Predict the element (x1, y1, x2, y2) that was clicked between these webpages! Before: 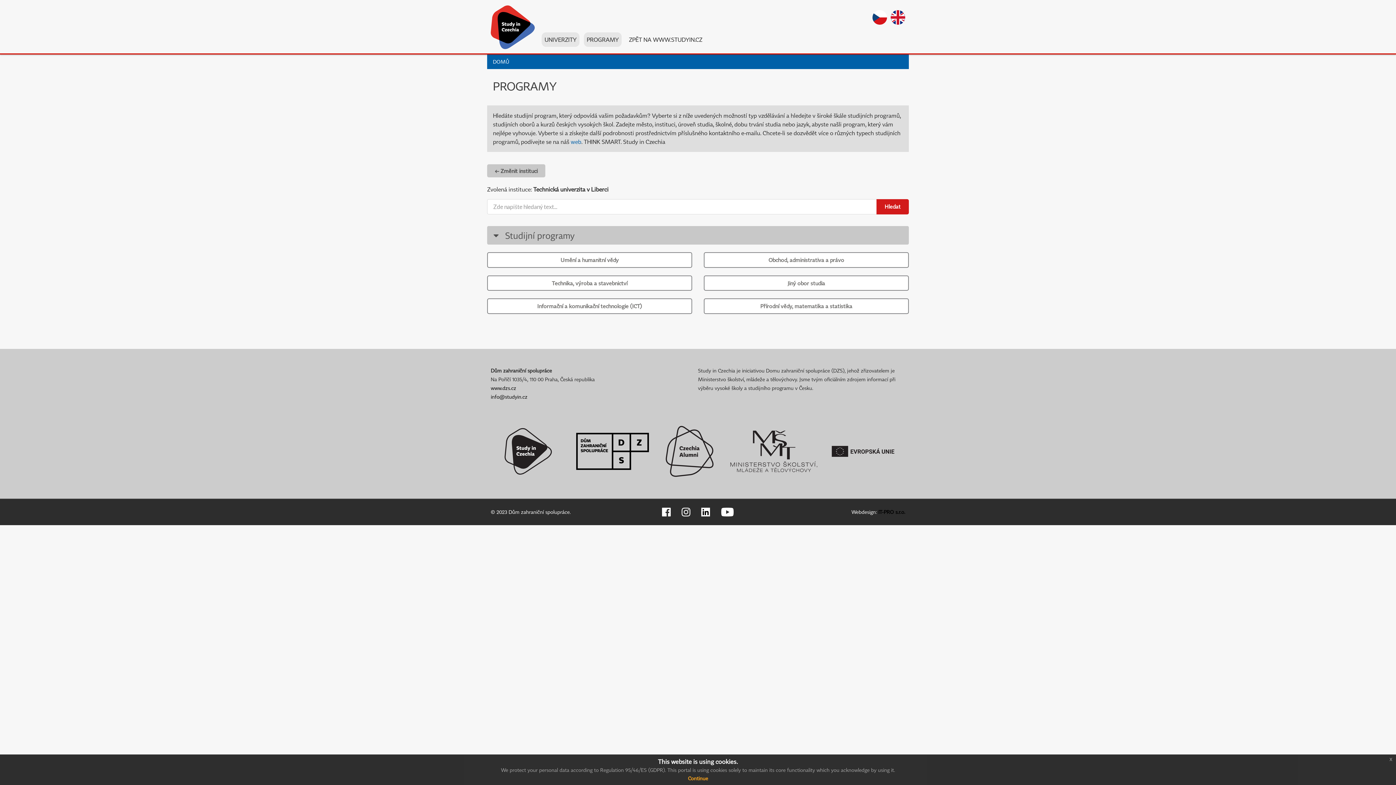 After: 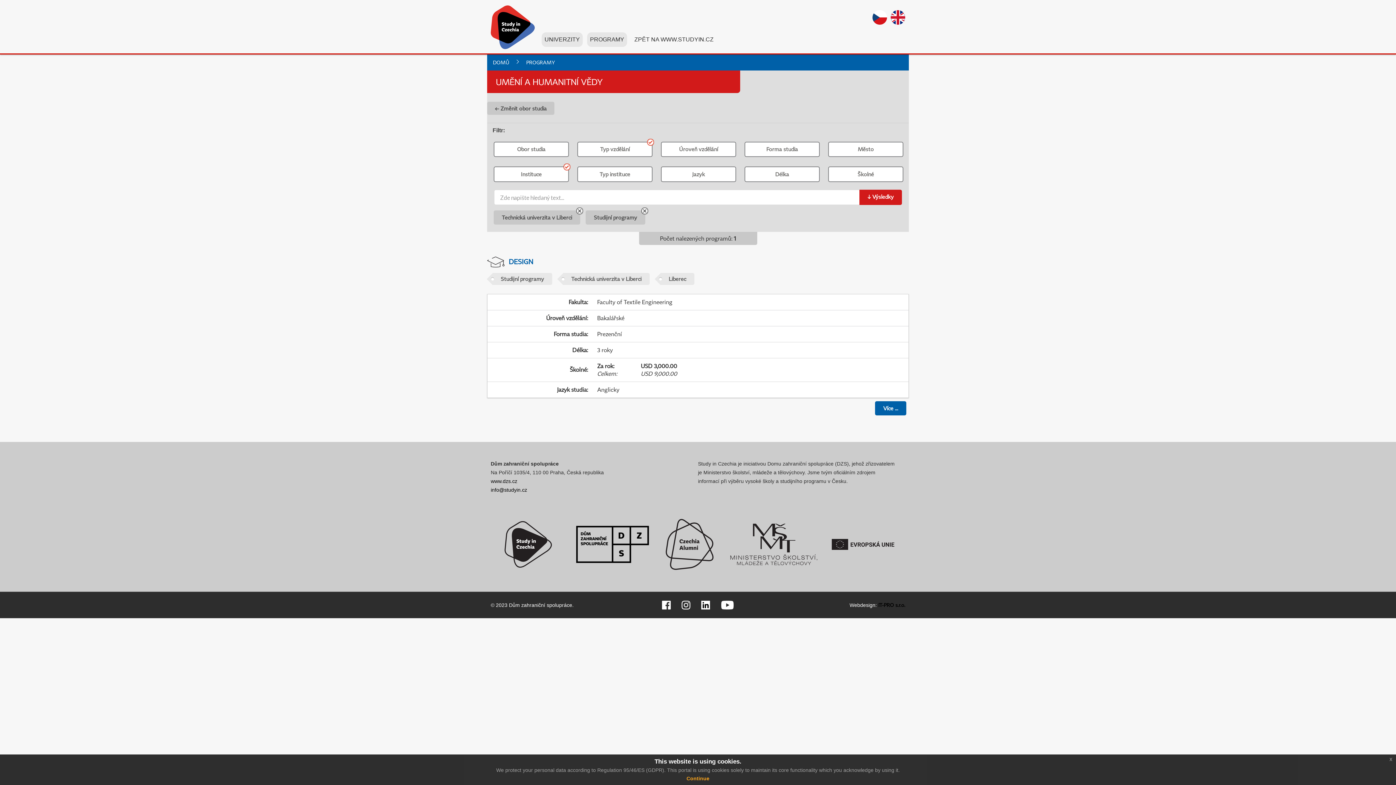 Action: label: Umění a humanitní vědy bbox: (487, 252, 692, 267)